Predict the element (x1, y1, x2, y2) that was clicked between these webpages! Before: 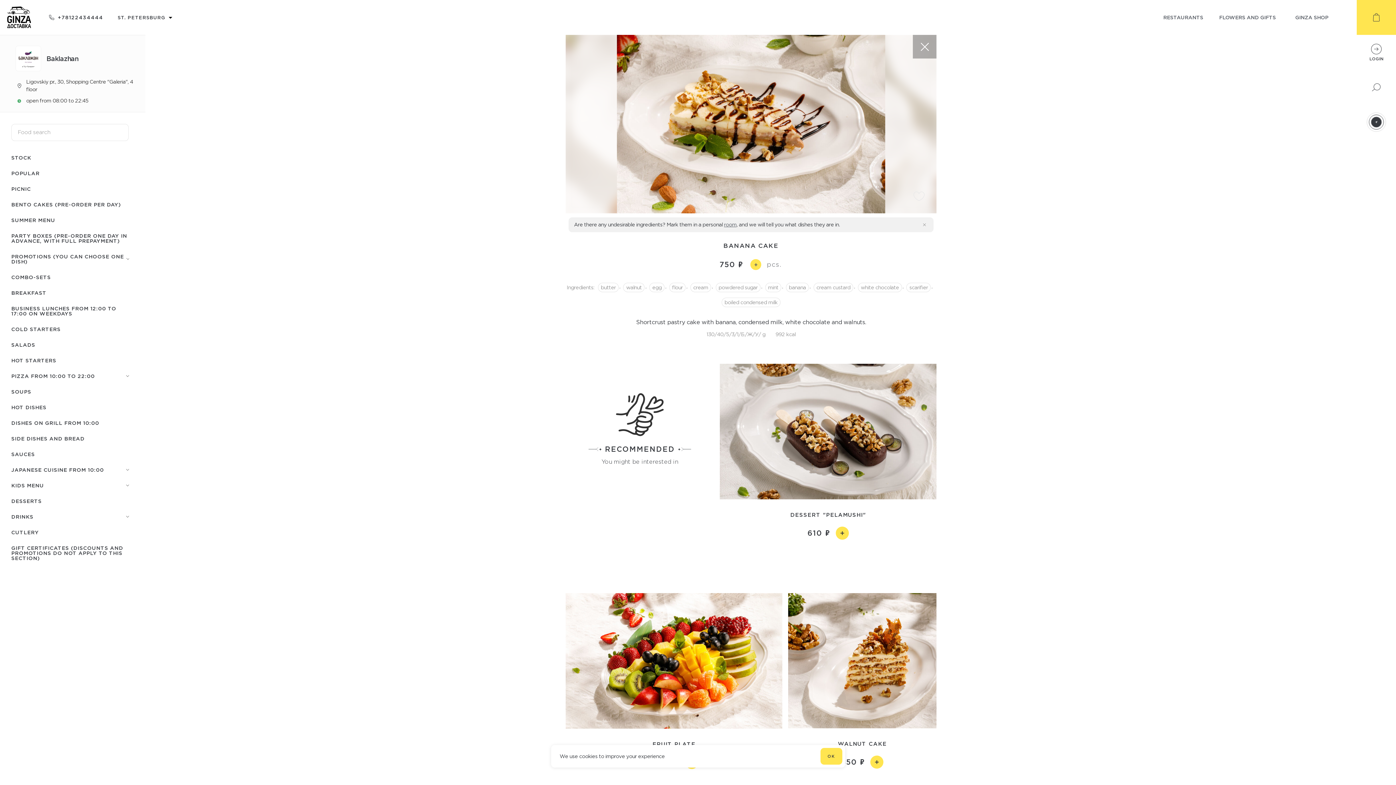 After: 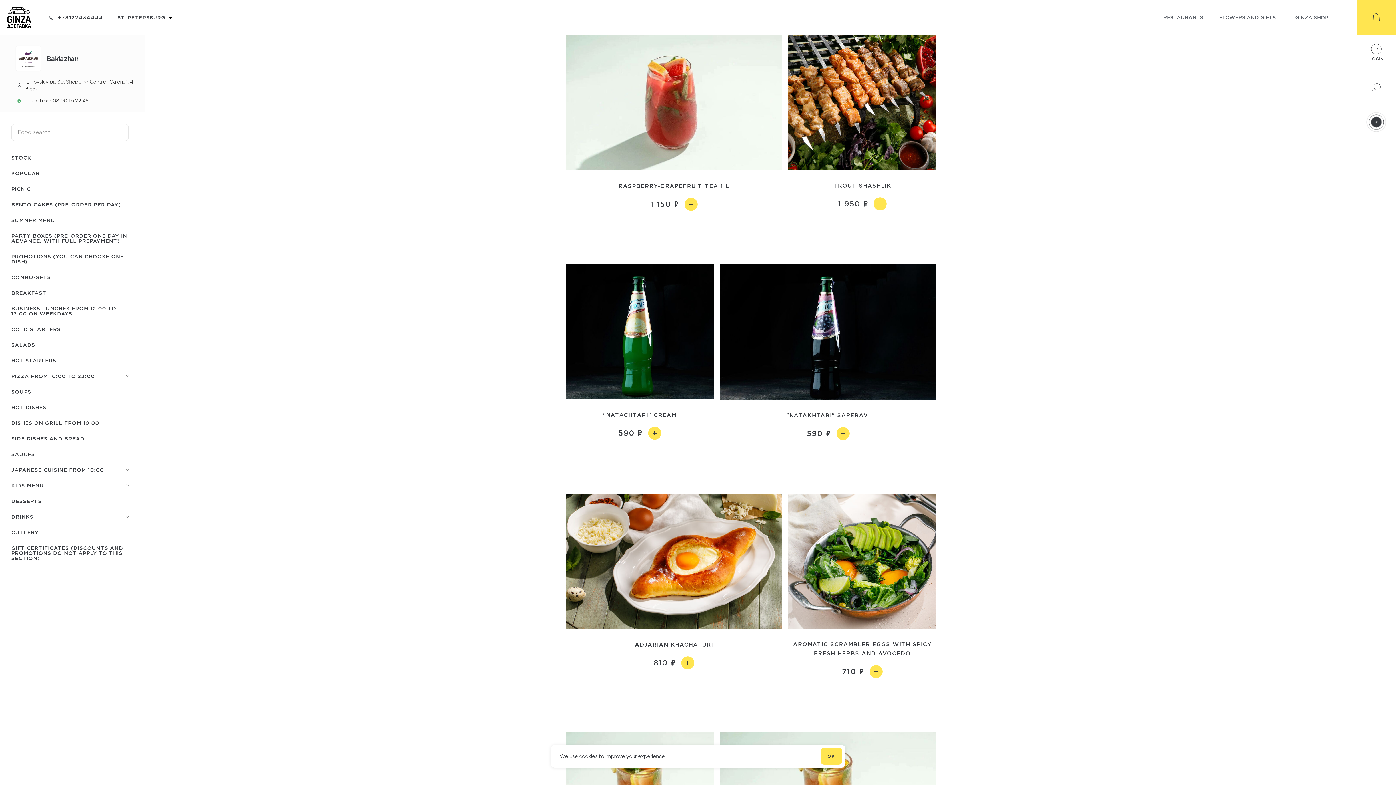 Action: bbox: (11, 166, 128, 180) label: POPULAR